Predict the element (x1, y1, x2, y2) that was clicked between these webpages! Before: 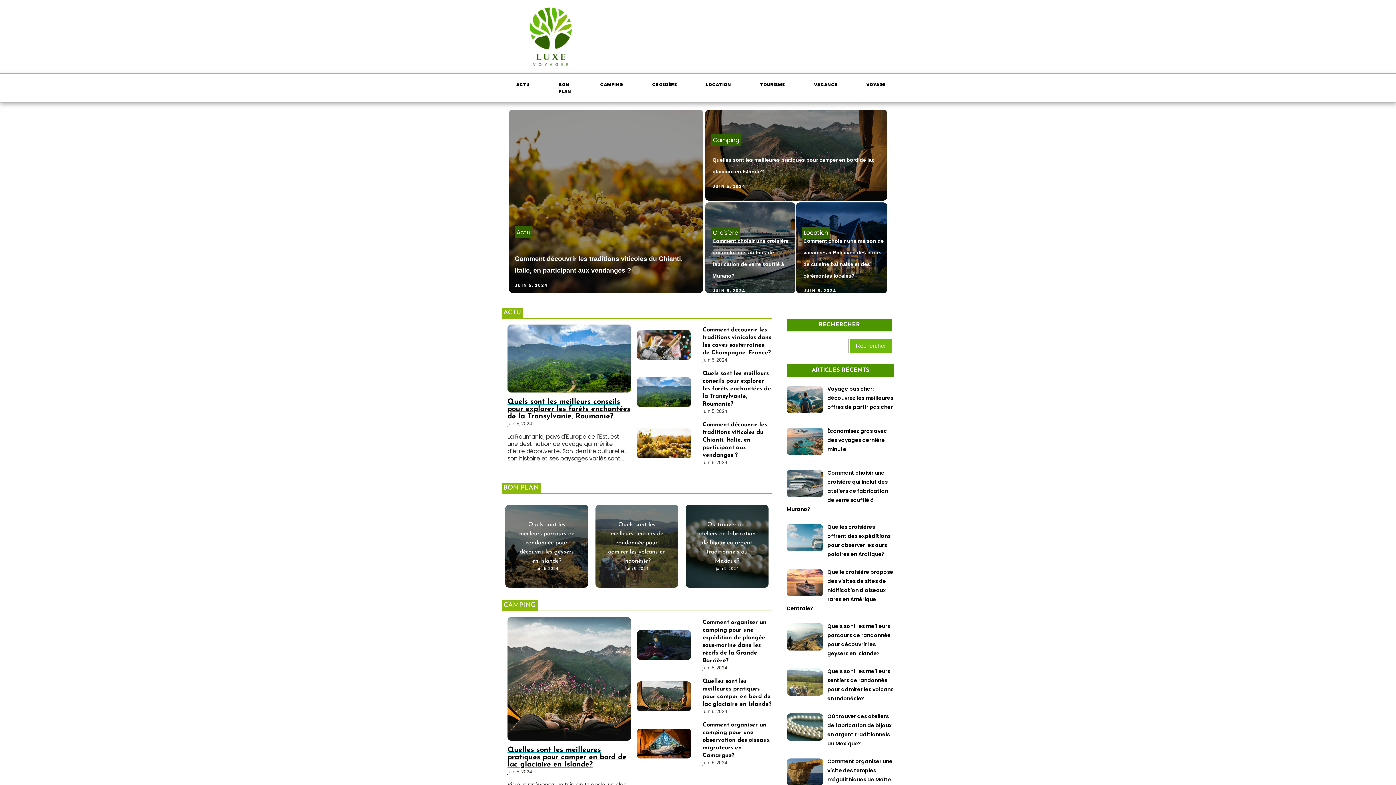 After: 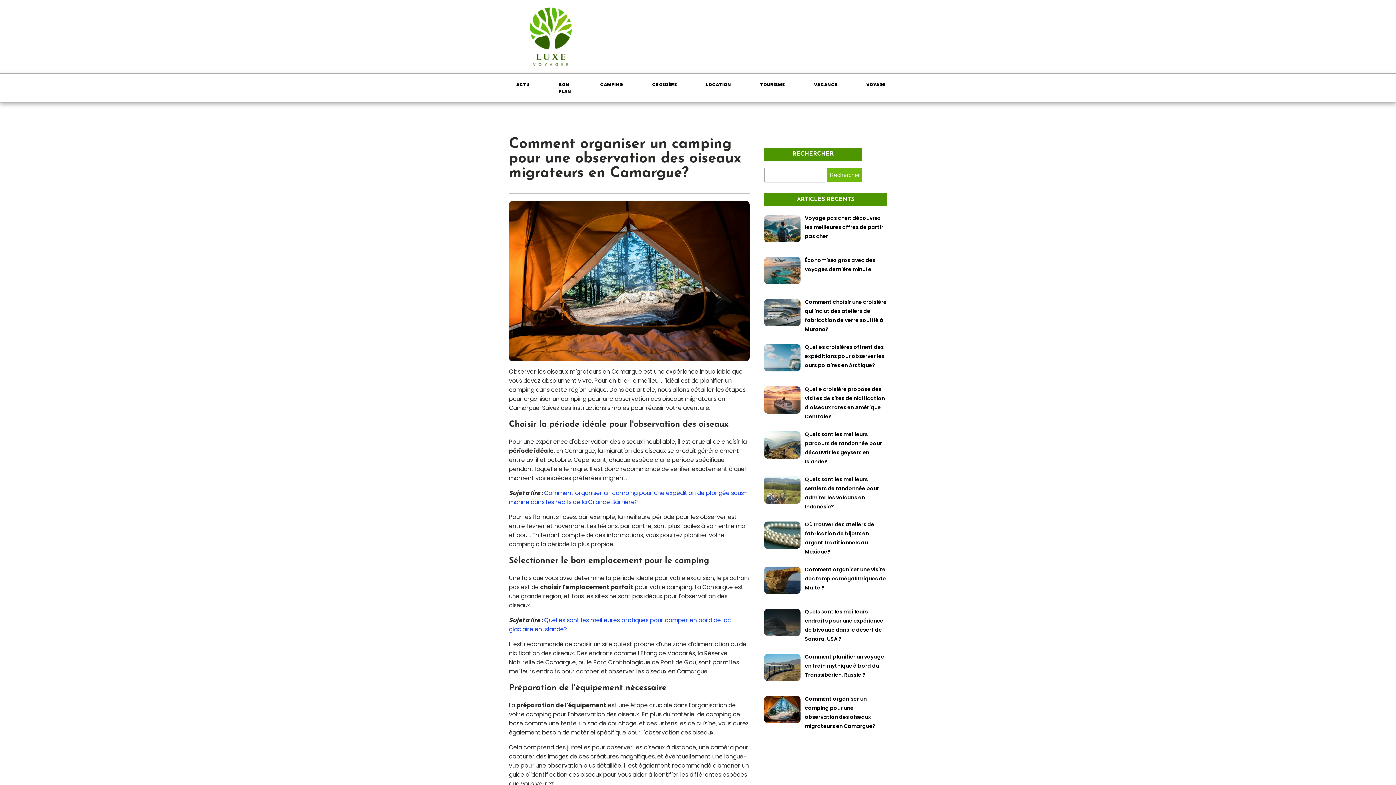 Action: label: Comment organiser un camping pour une observation des oiseaux migrateurs en Camargue? bbox: (702, 722, 769, 758)